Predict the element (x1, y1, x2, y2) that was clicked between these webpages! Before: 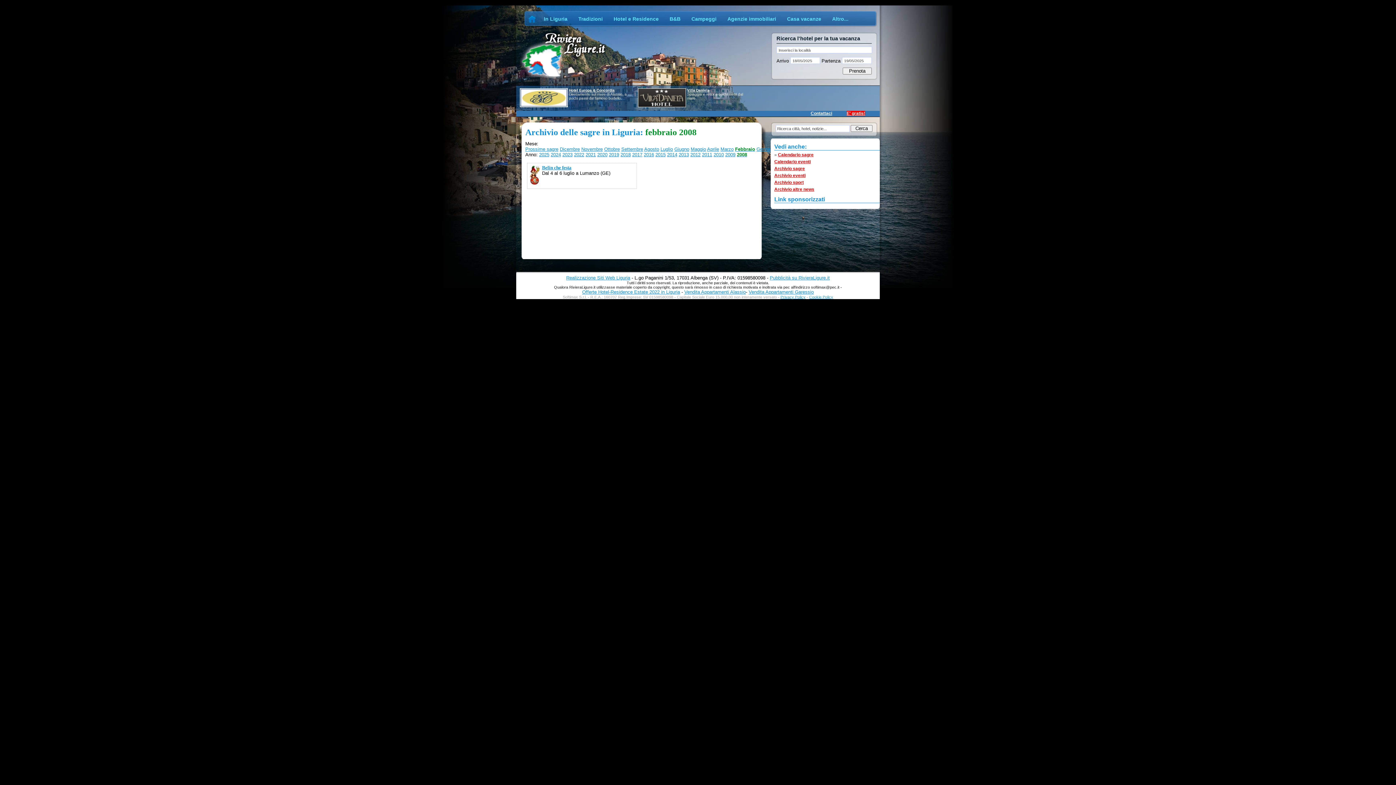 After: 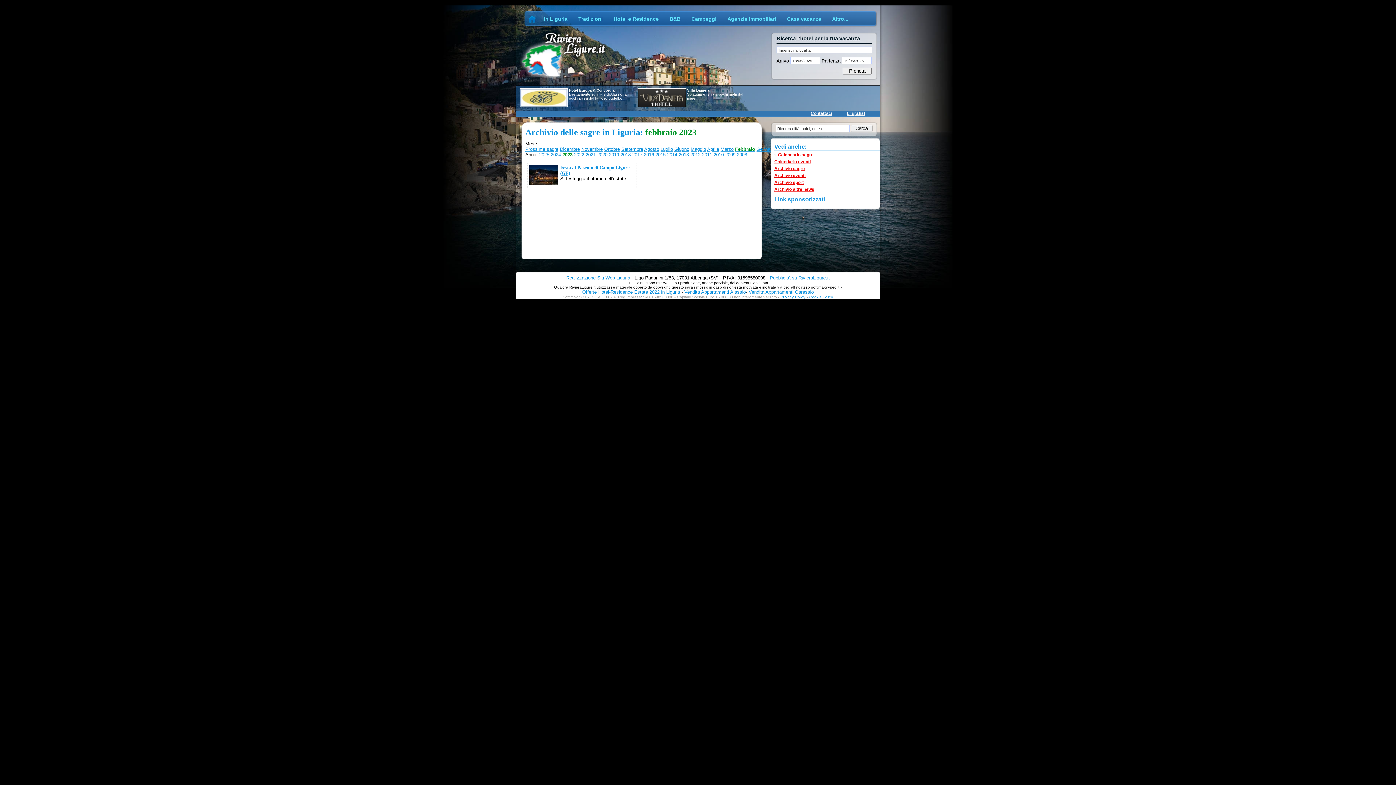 Action: bbox: (562, 152, 572, 157) label: 2023